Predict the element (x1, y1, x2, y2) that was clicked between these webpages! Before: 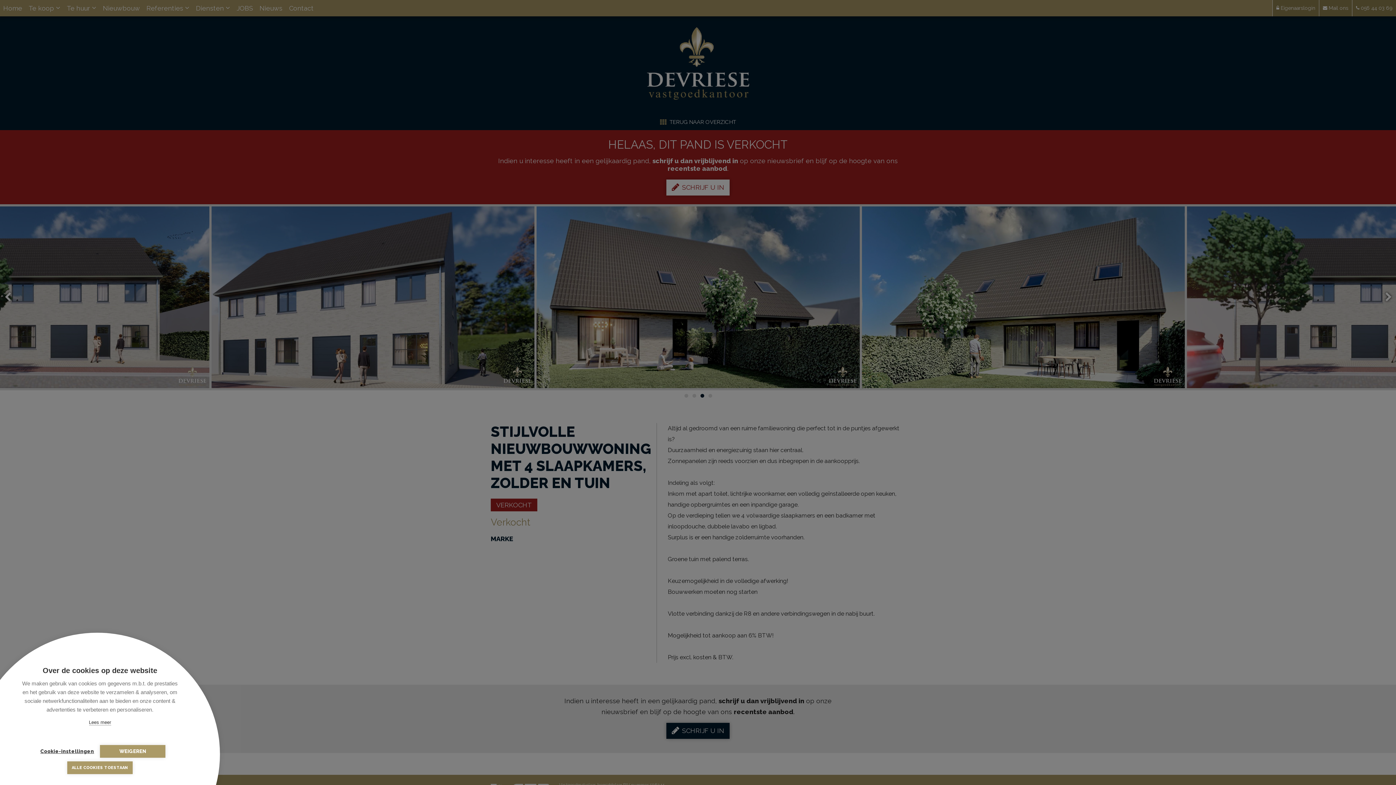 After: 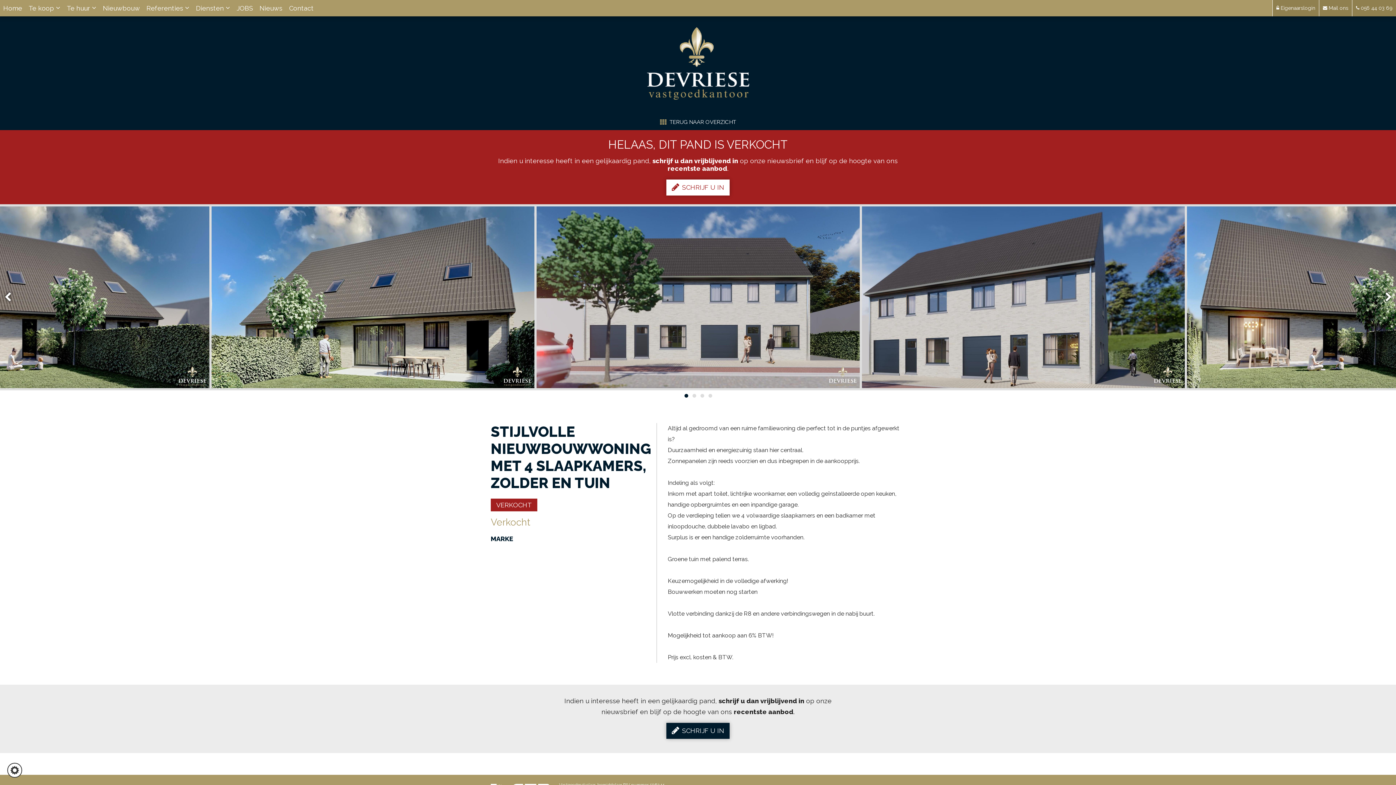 Action: bbox: (100, 745, 165, 758) label: WEIGEREN